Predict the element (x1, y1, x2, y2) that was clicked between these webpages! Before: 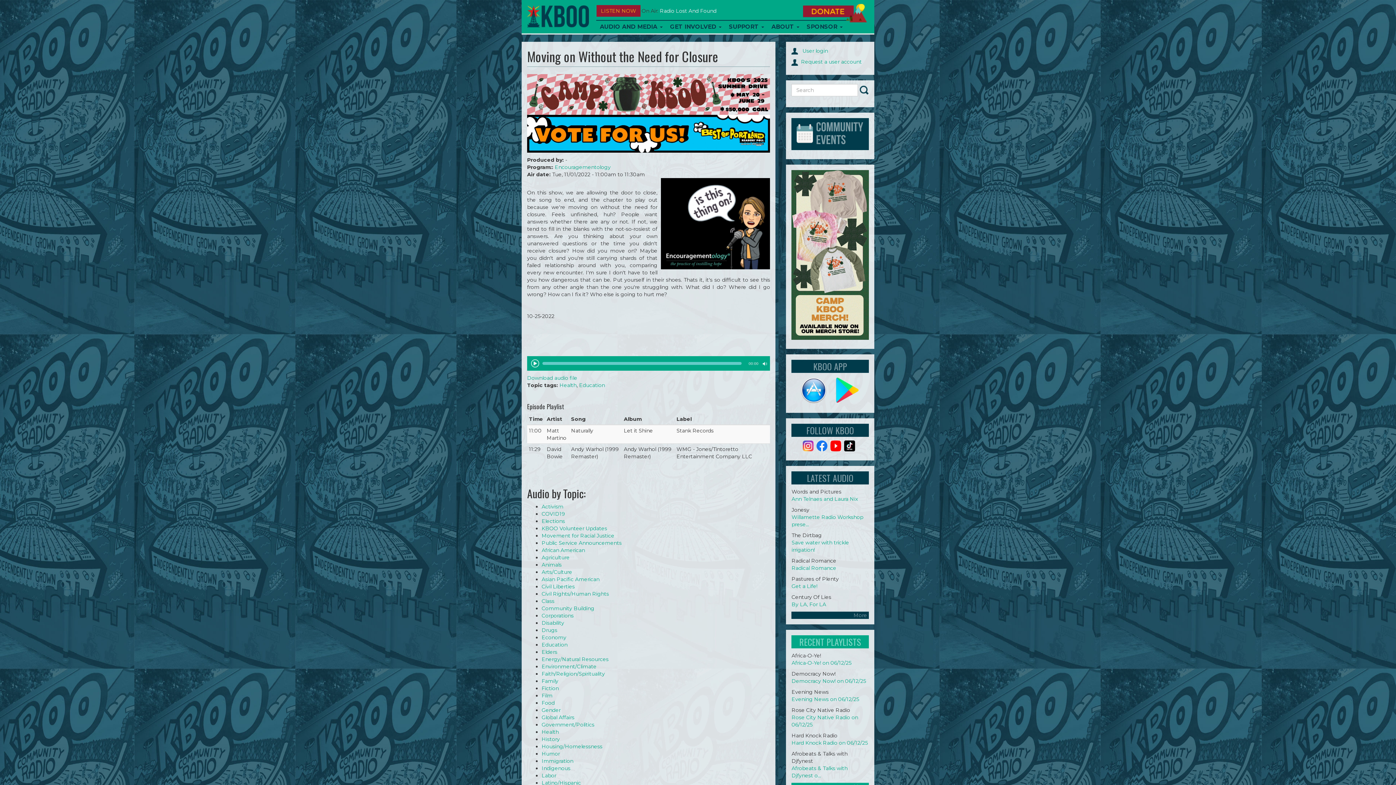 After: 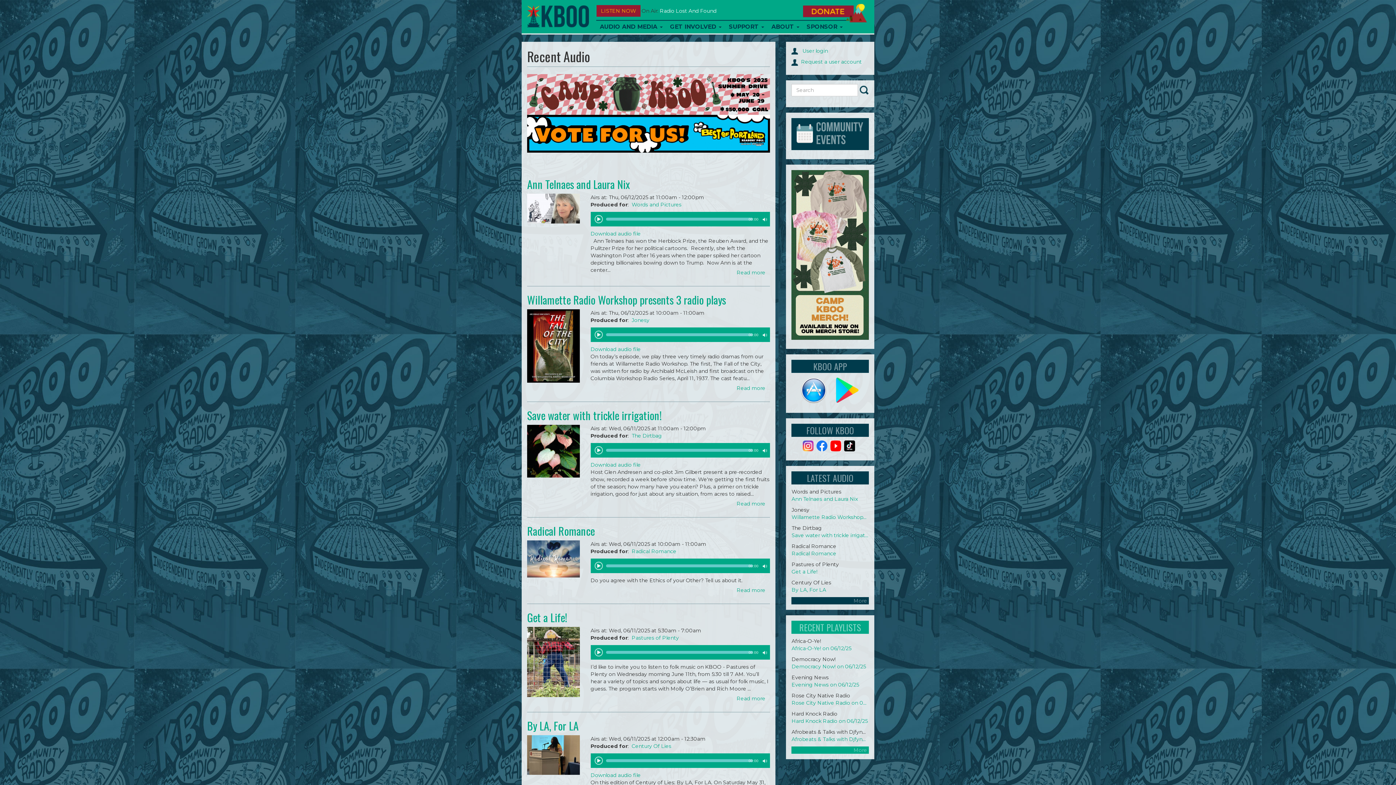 Action: bbox: (791, 612, 869, 619) label: More